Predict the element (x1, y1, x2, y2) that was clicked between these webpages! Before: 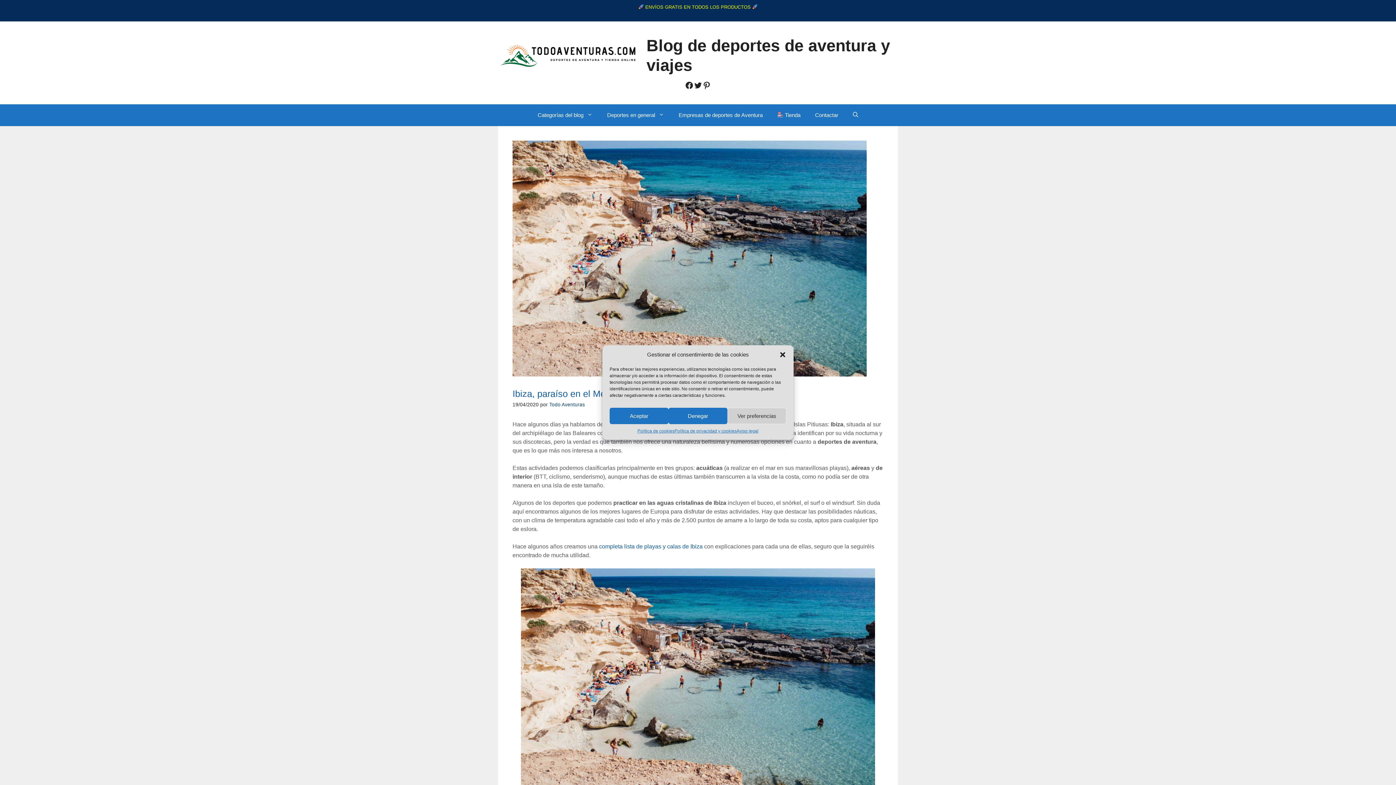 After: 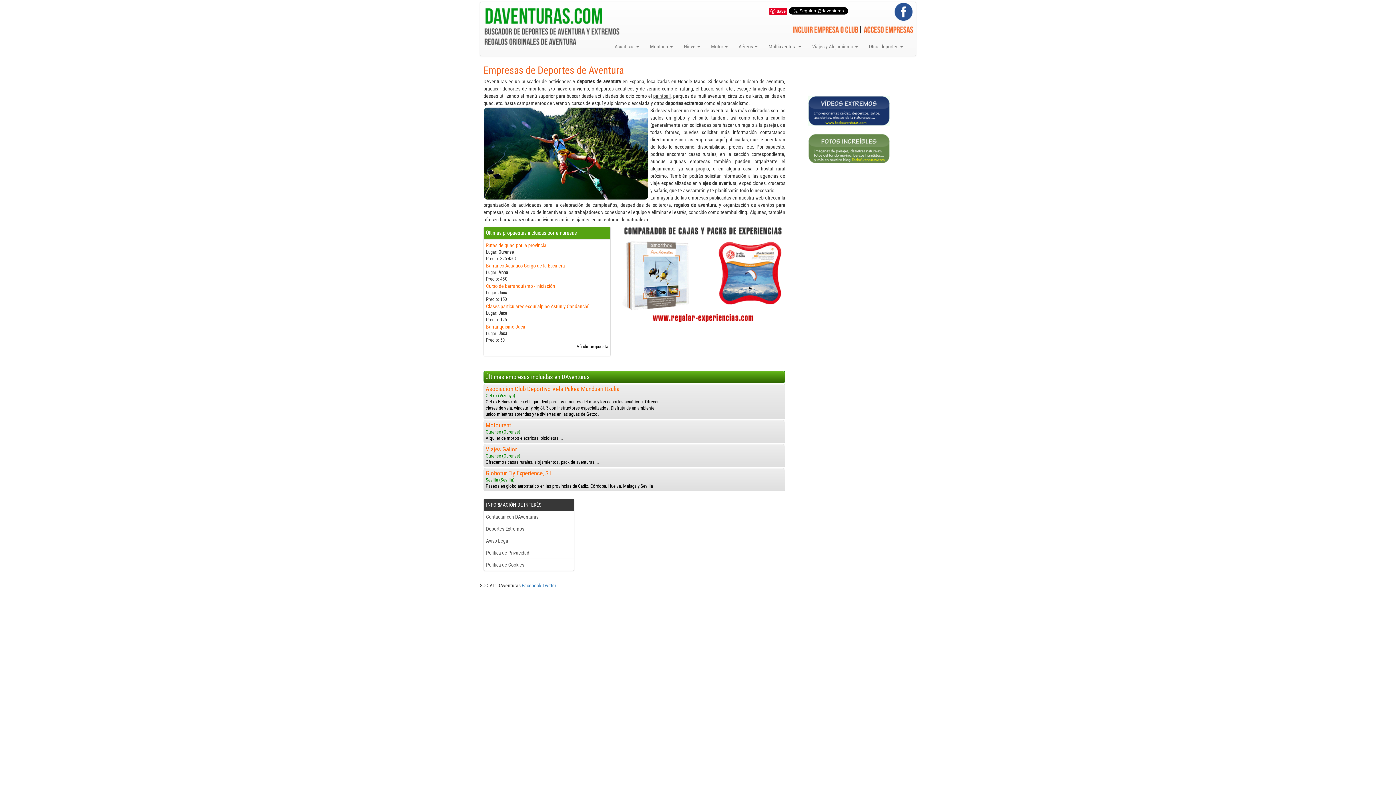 Action: label: Empresas de deportes de Aventura bbox: (671, 104, 770, 126)